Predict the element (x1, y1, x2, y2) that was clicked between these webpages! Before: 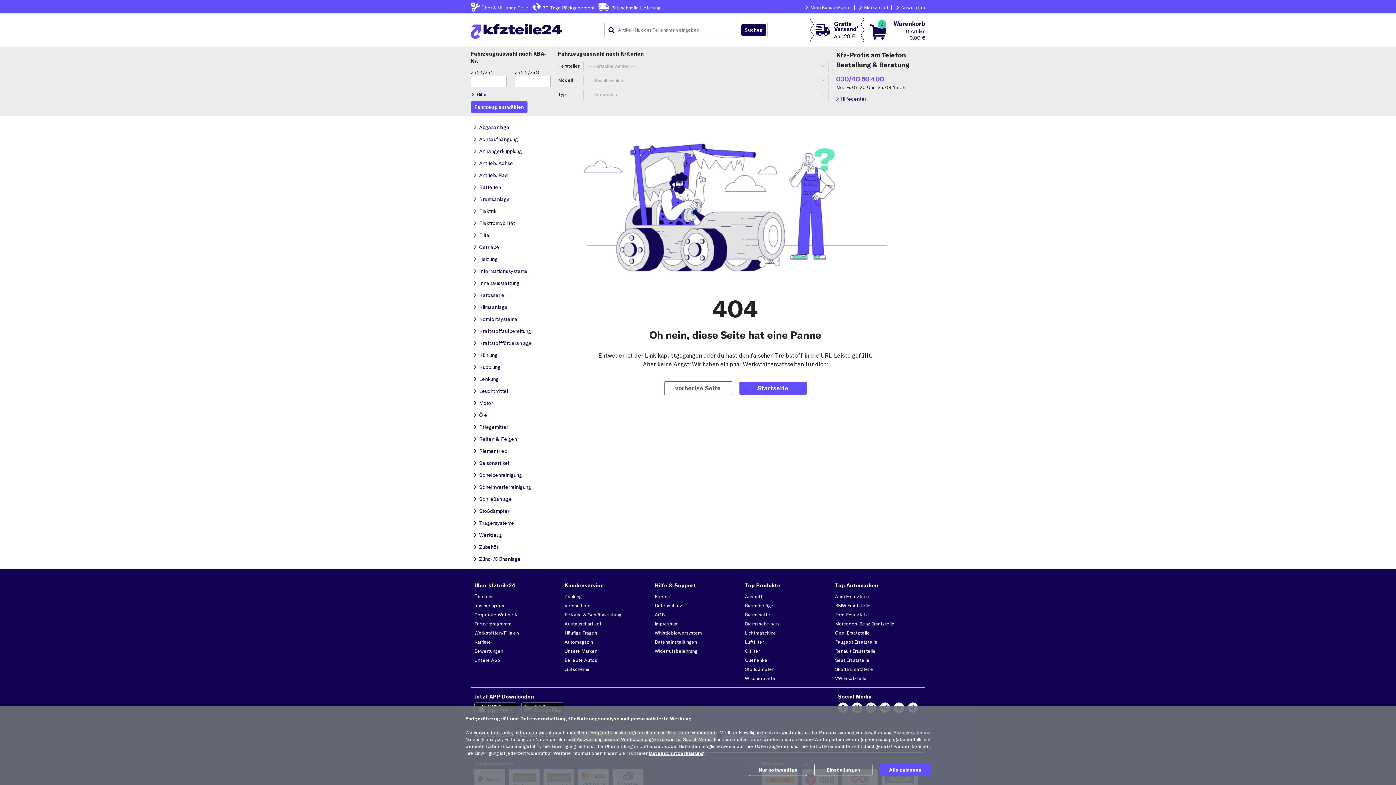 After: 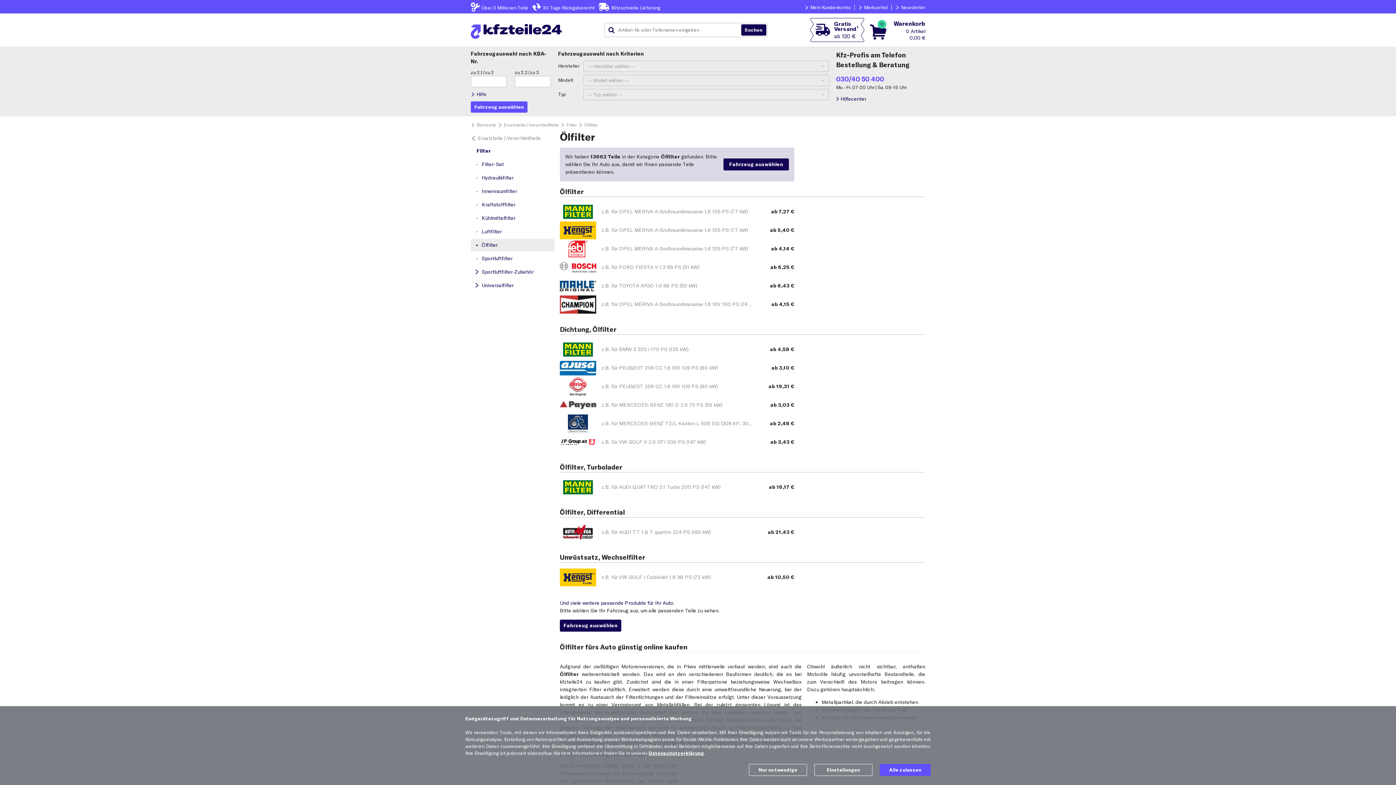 Action: bbox: (745, 648, 760, 654) label: Ölfilter